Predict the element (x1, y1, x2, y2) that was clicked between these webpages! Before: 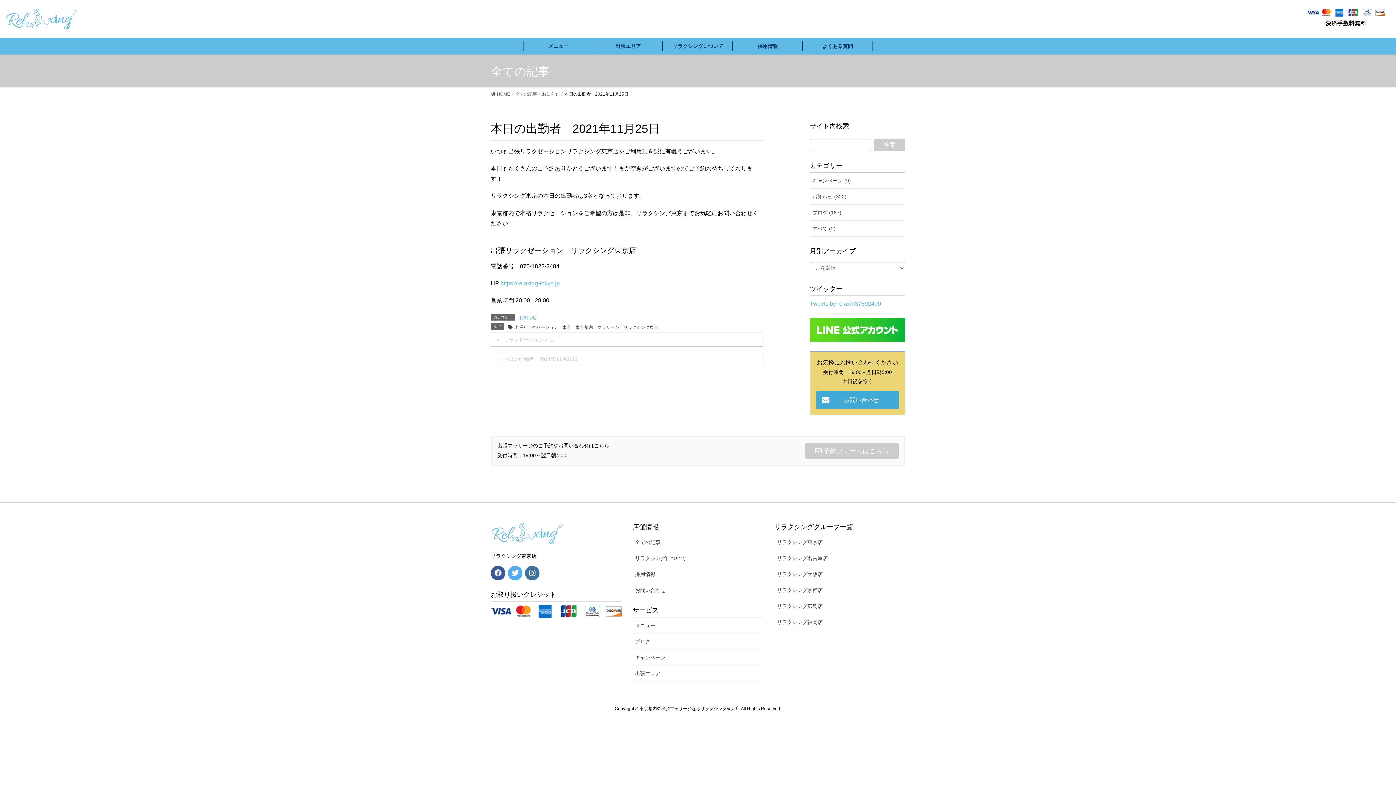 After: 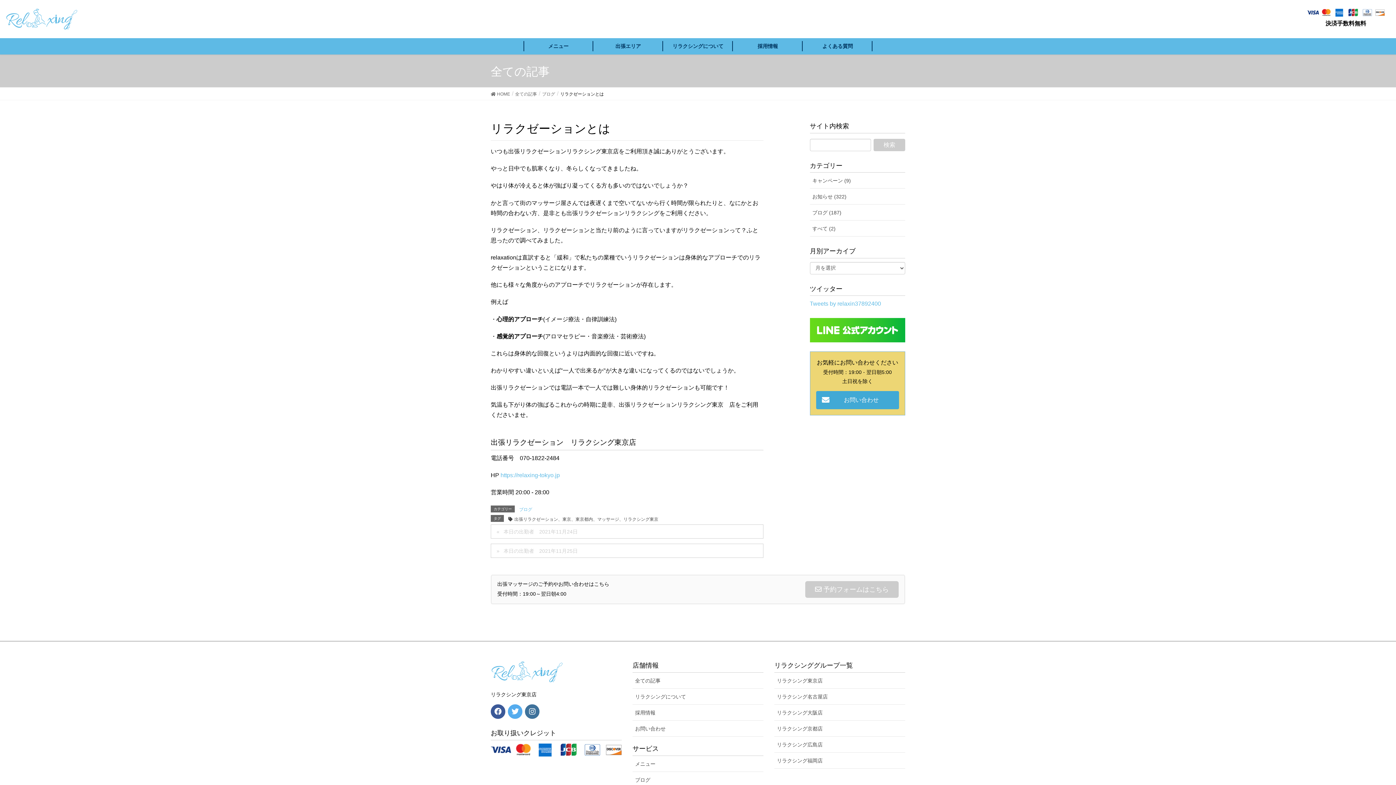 Action: label: リラクゼーションとは bbox: (490, 332, 763, 347)